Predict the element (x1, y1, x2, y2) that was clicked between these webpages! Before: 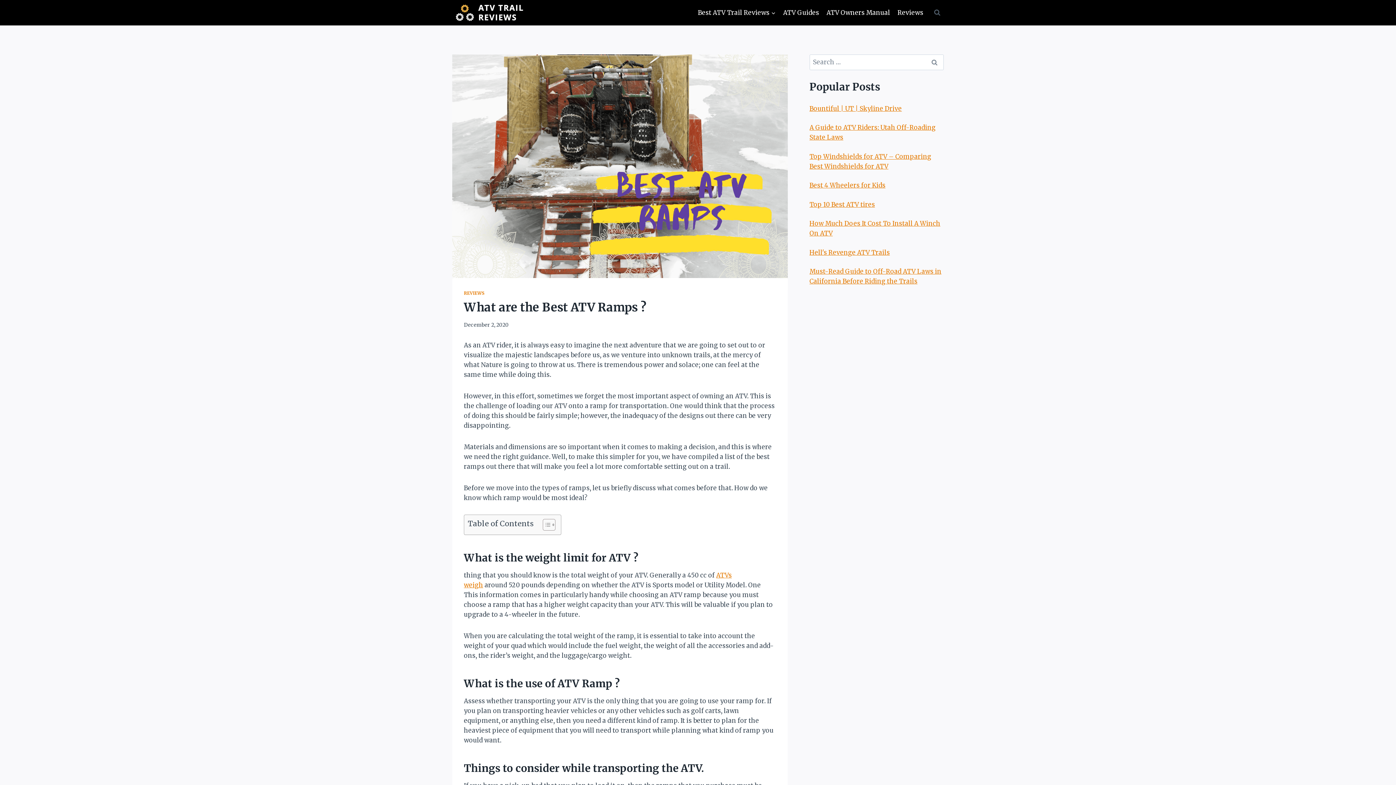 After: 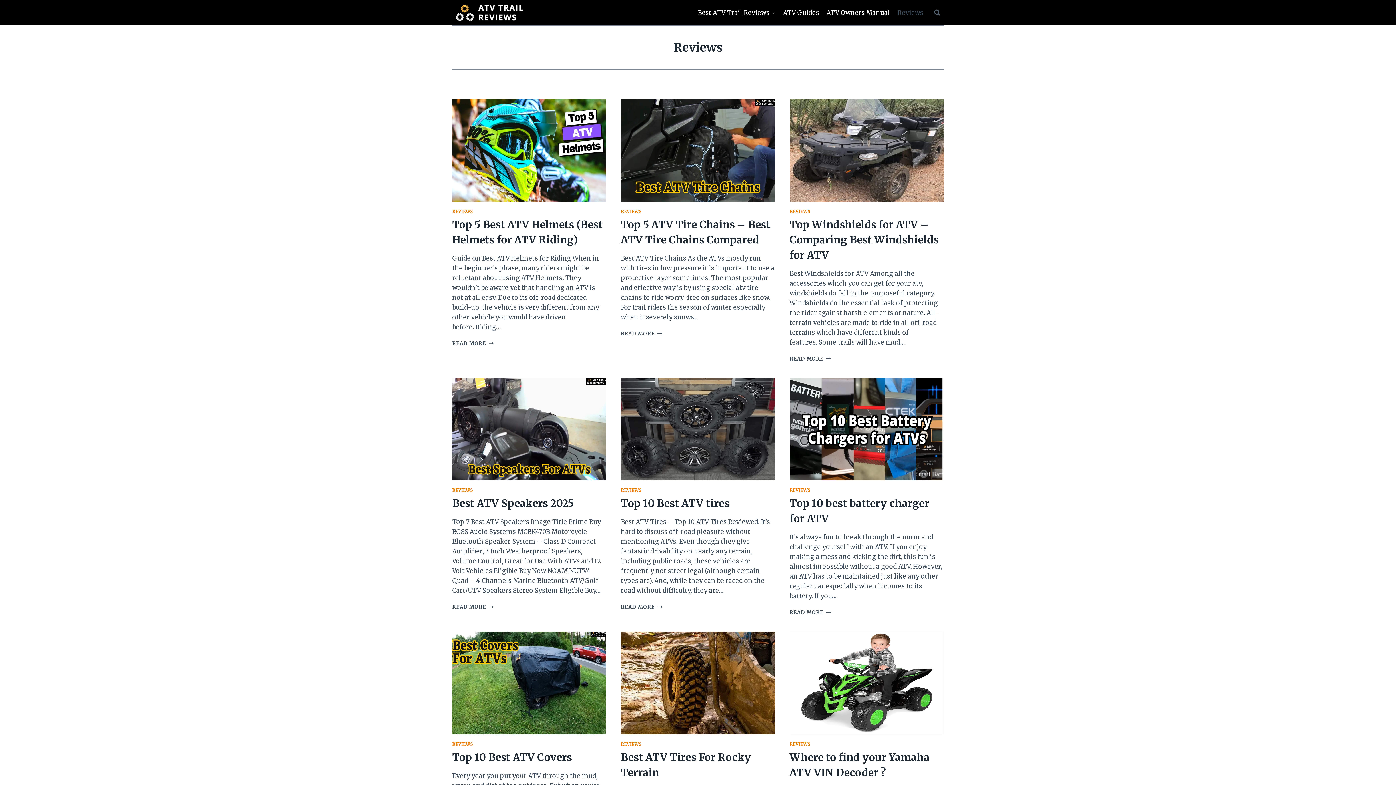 Action: bbox: (894, 4, 927, 21) label: Reviews